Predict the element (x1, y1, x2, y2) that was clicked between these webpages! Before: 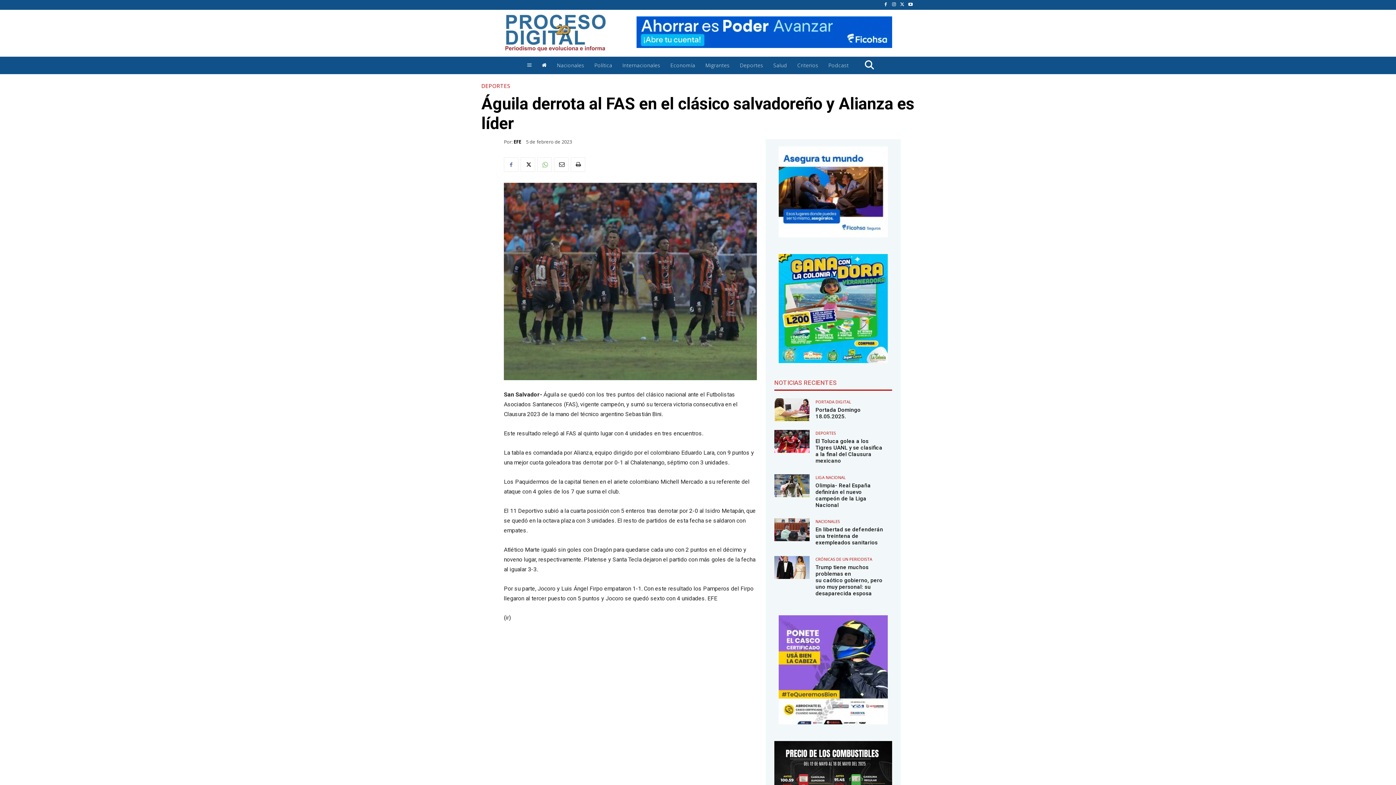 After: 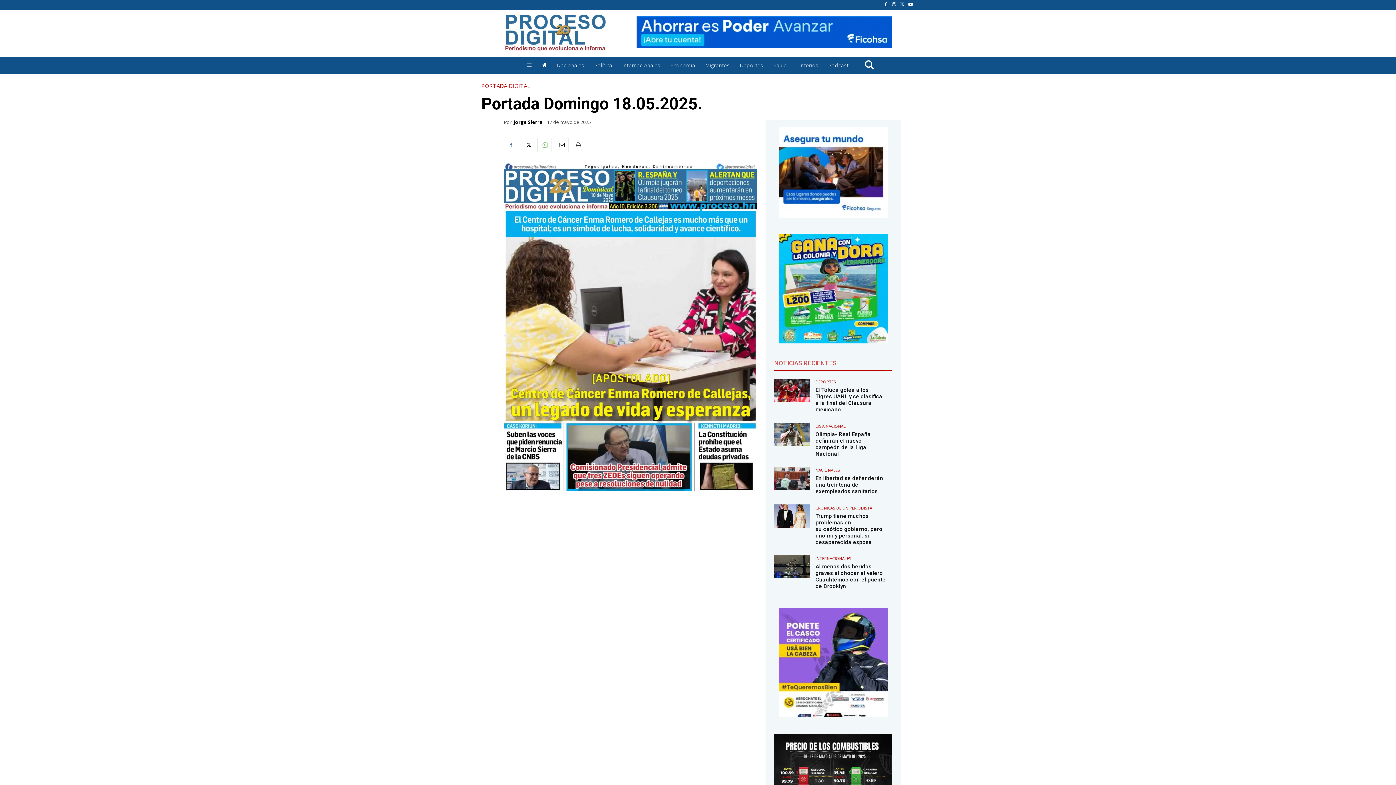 Action: bbox: (774, 398, 809, 421)